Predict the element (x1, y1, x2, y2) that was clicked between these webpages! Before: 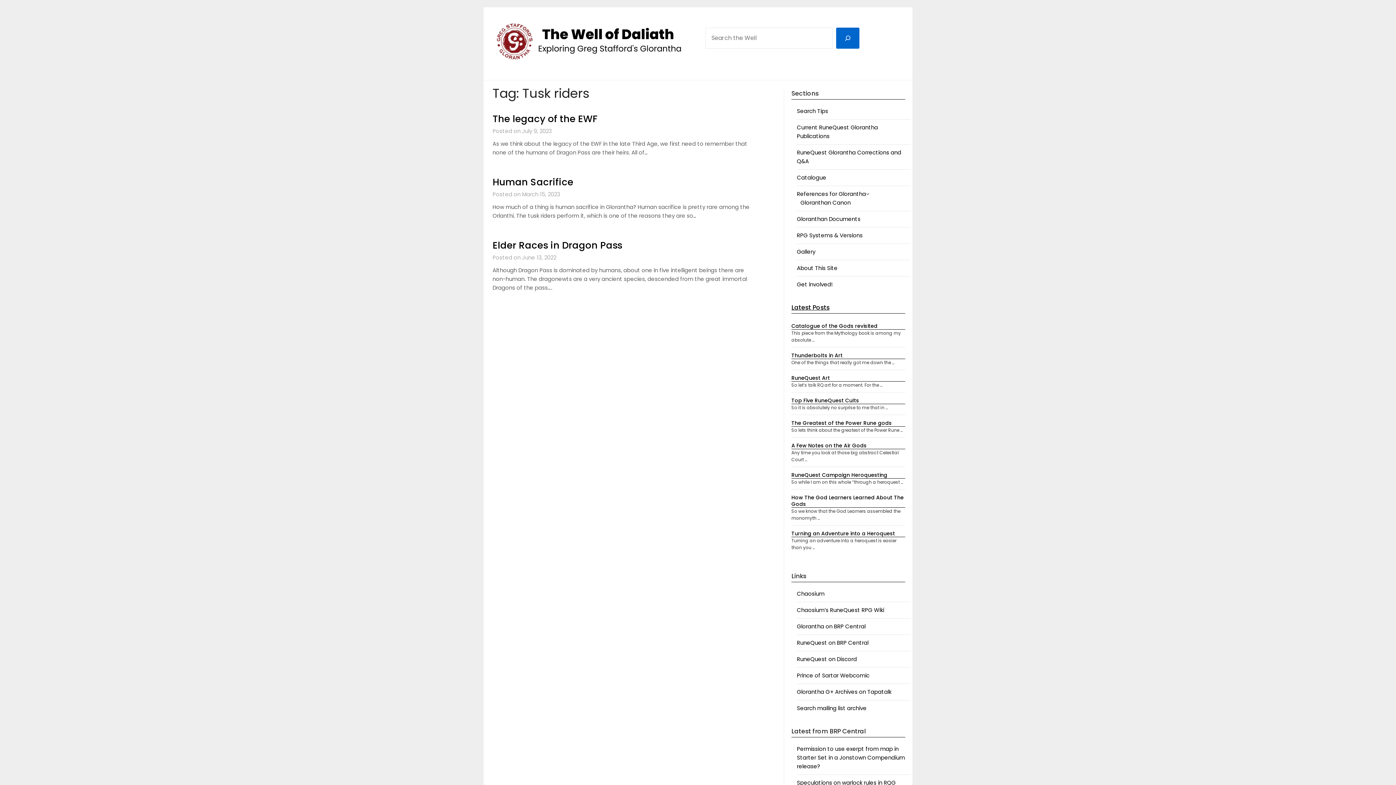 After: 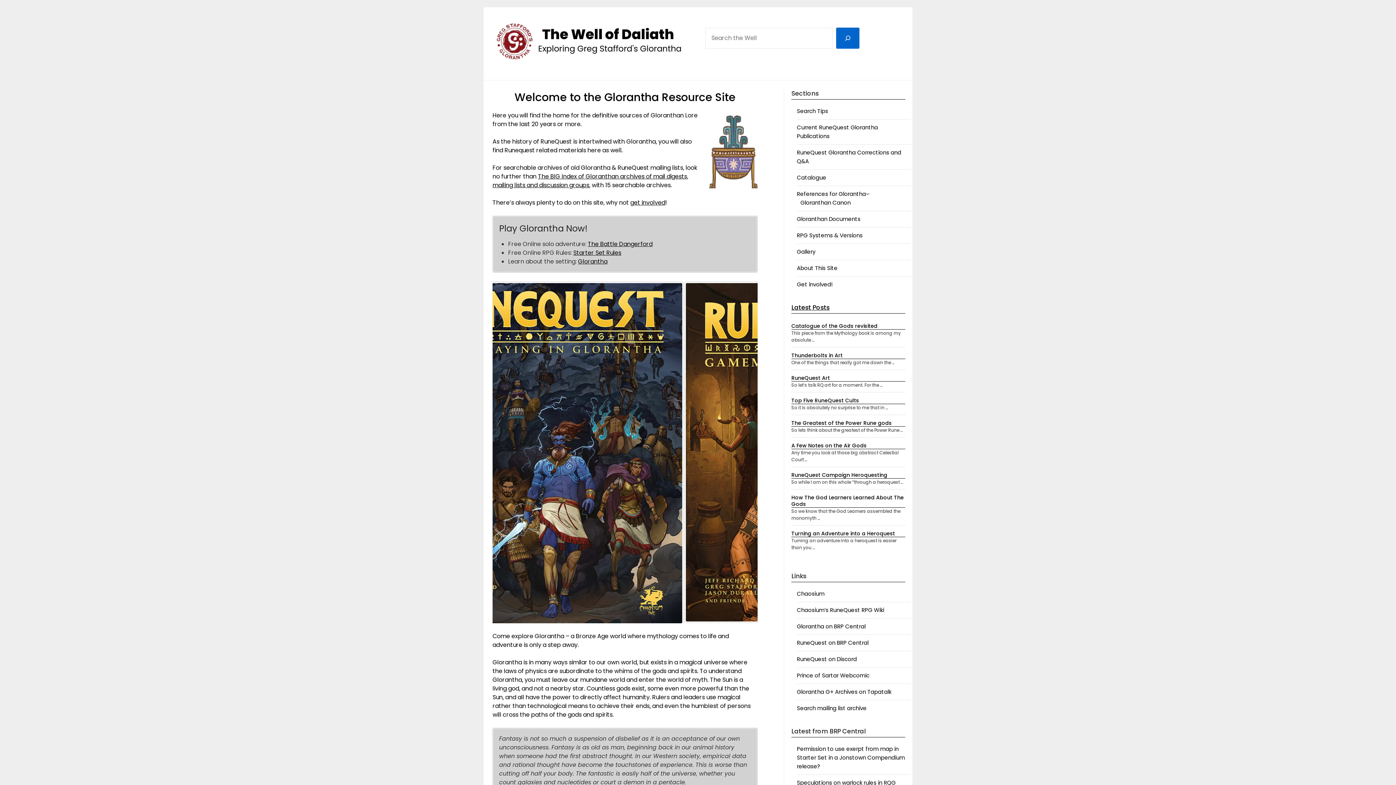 Action: bbox: (494, 21, 689, 60)